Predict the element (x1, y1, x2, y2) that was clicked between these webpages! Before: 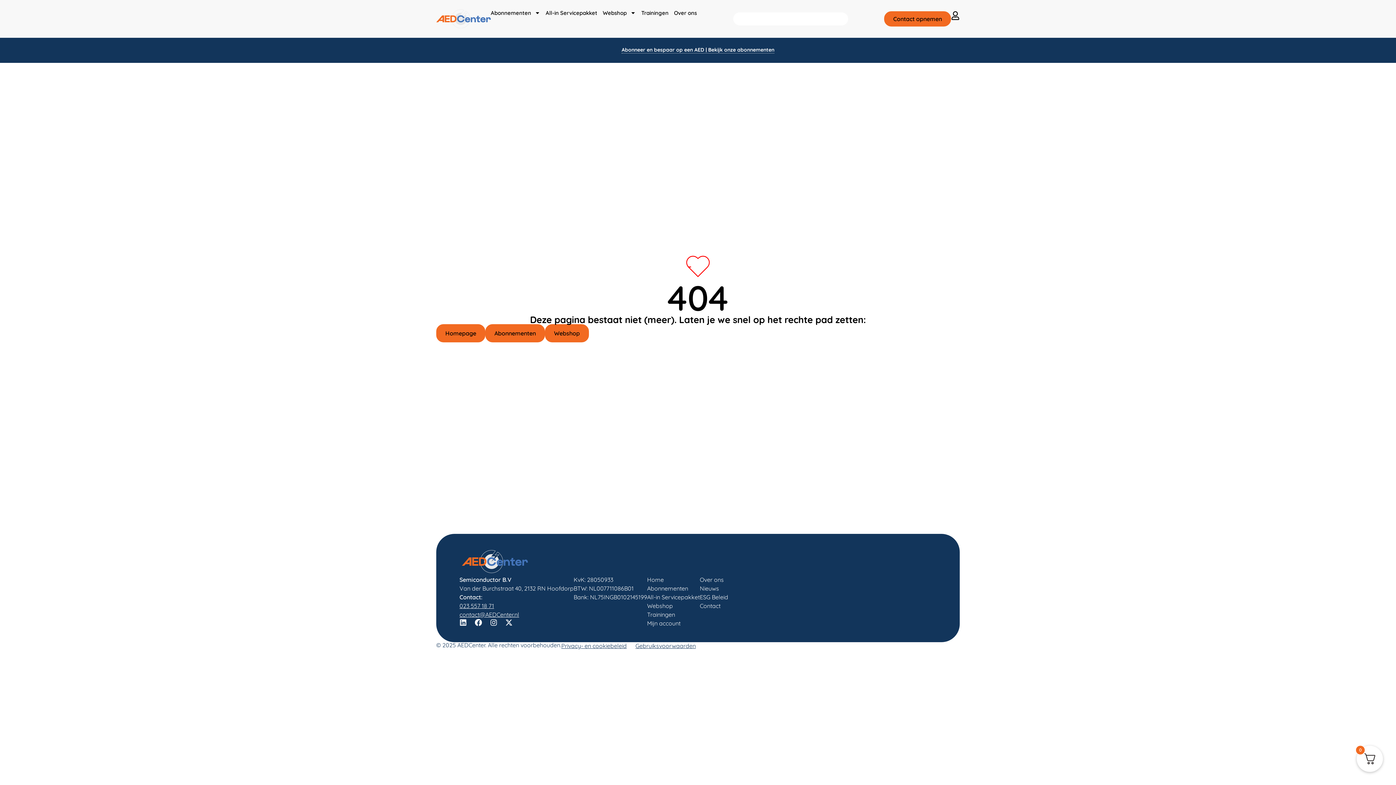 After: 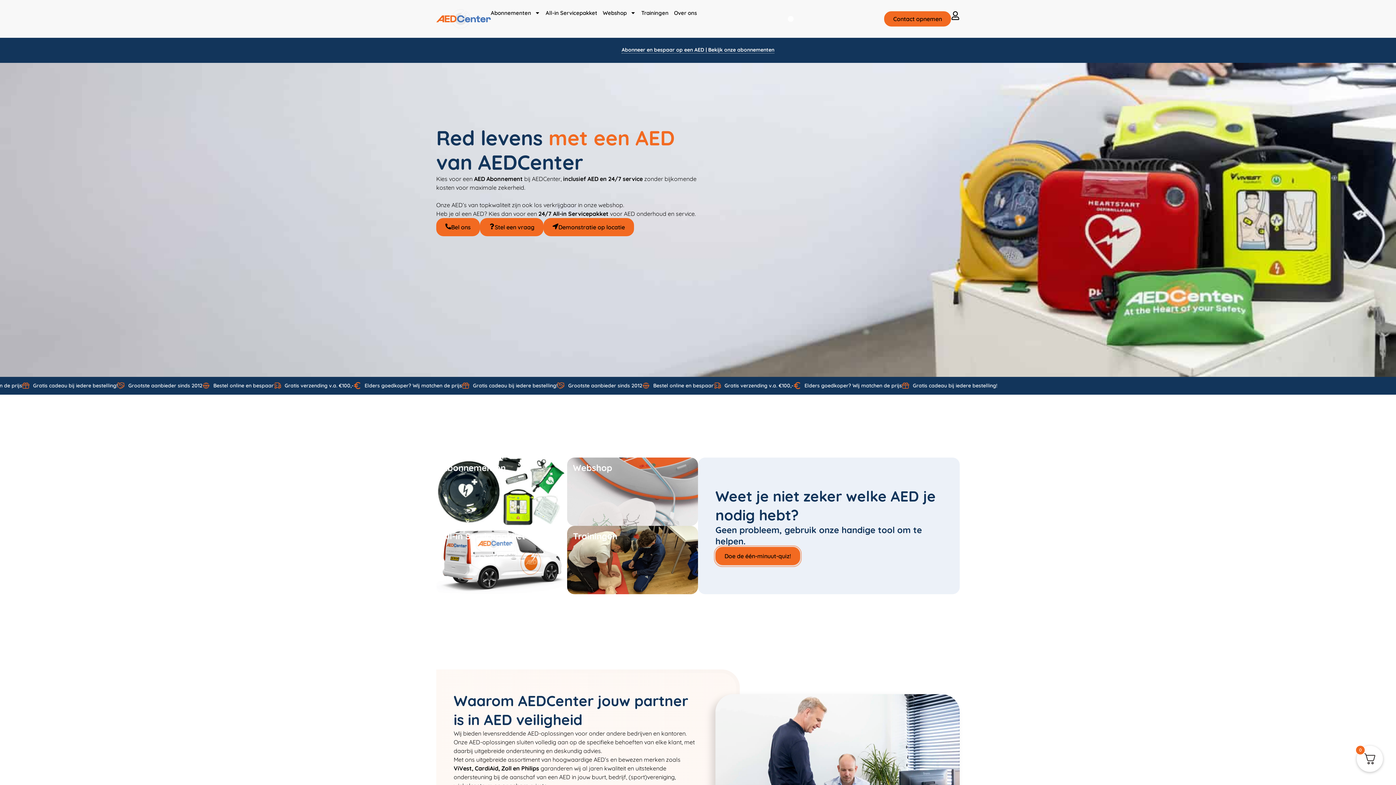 Action: bbox: (647, 575, 700, 584) label: Home